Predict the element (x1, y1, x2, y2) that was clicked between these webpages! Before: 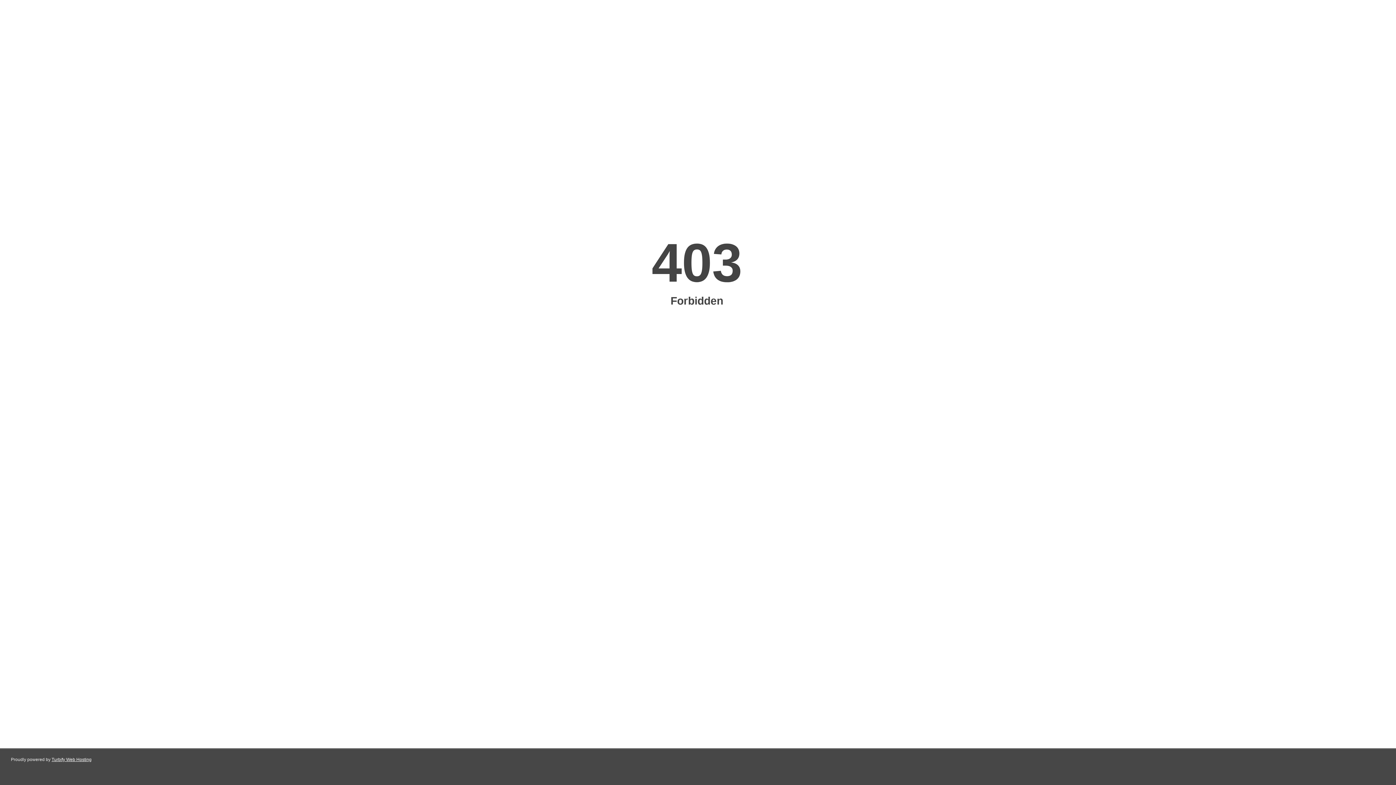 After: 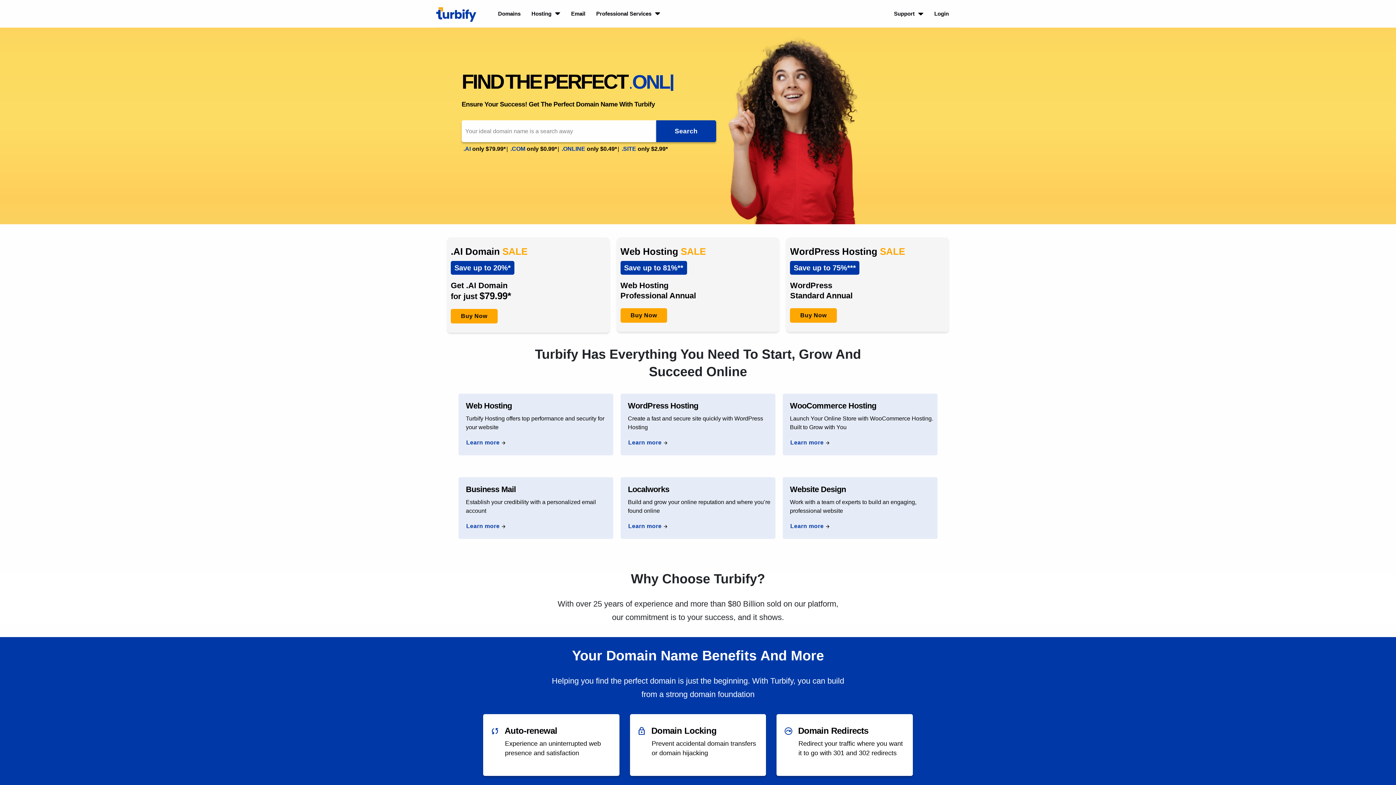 Action: label: Turbify Web Hosting bbox: (51, 757, 91, 762)